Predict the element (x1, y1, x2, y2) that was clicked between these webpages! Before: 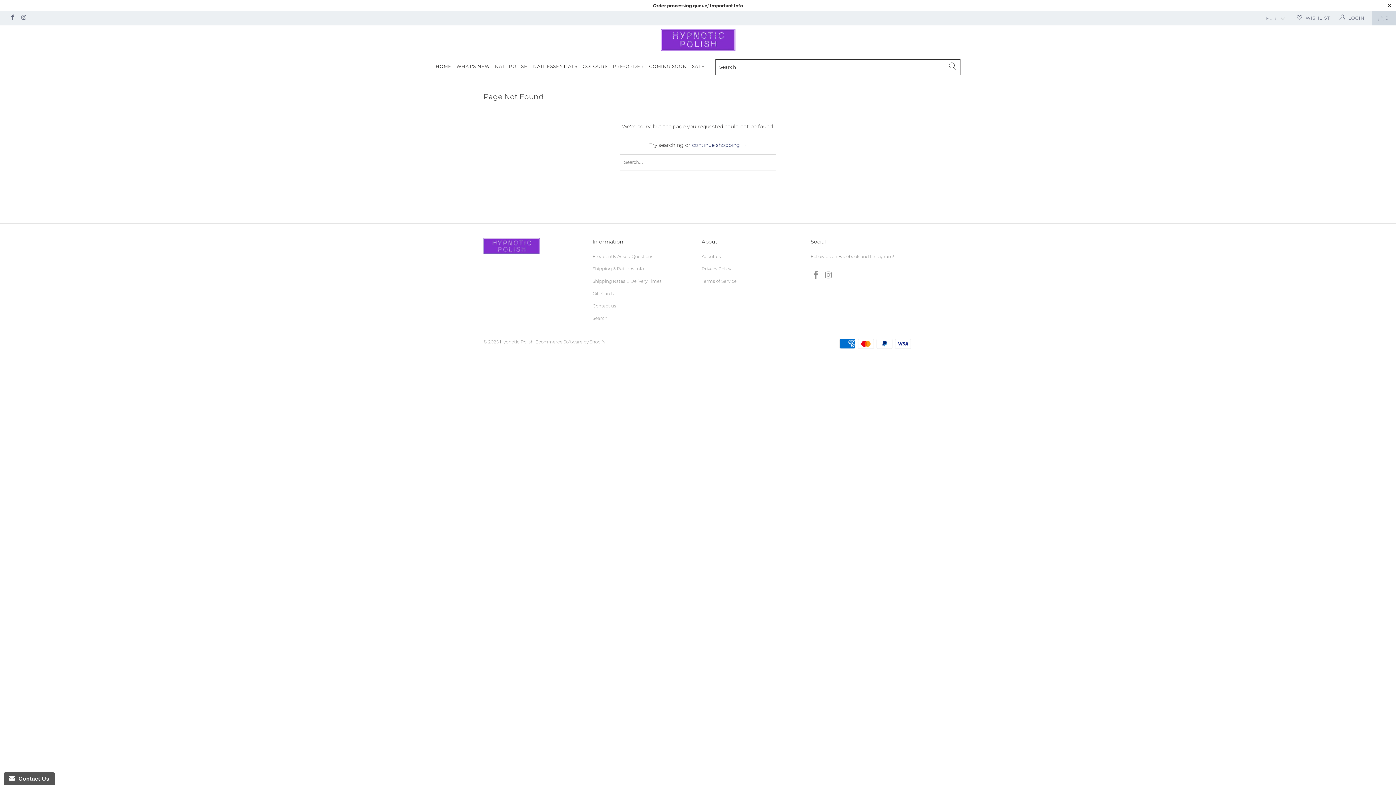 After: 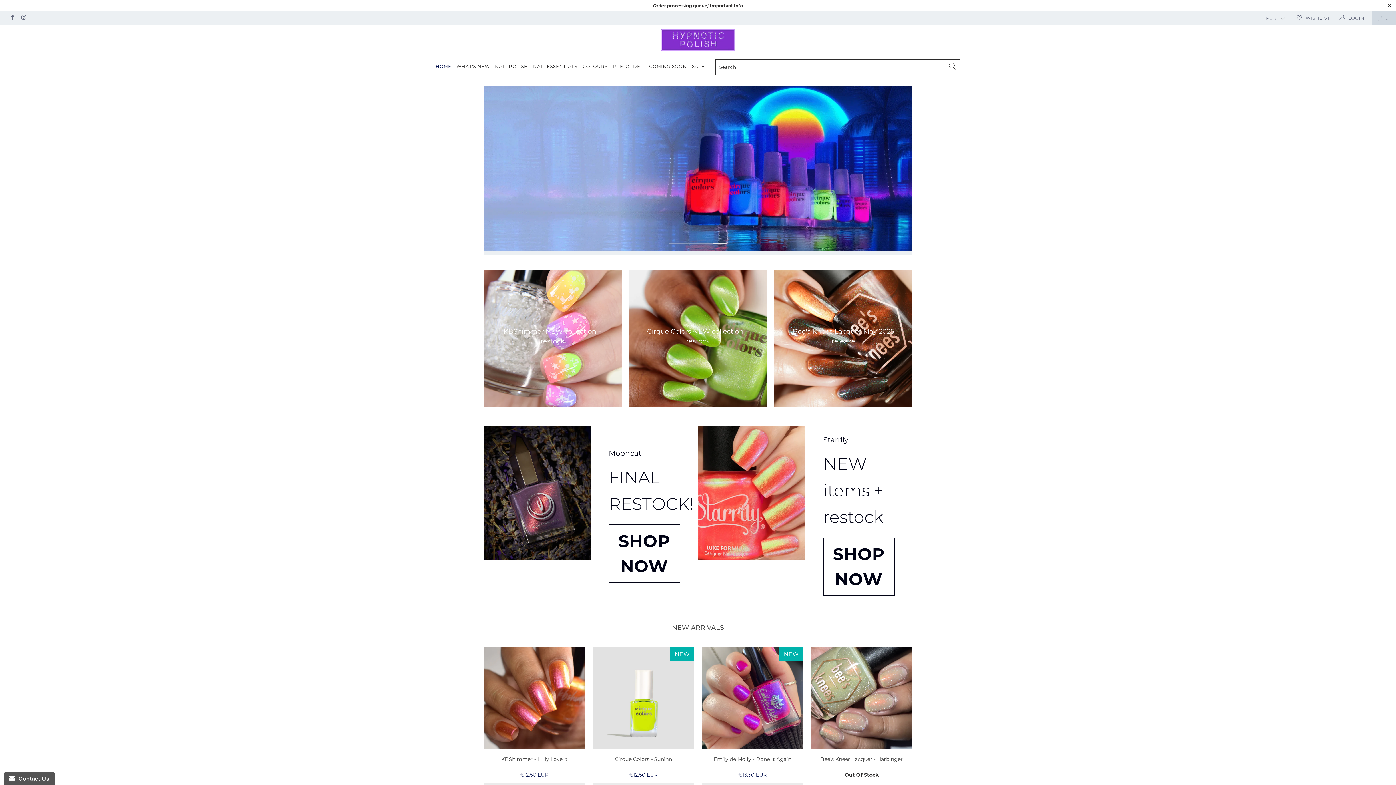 Action: bbox: (435, 58, 451, 75) label: HOME